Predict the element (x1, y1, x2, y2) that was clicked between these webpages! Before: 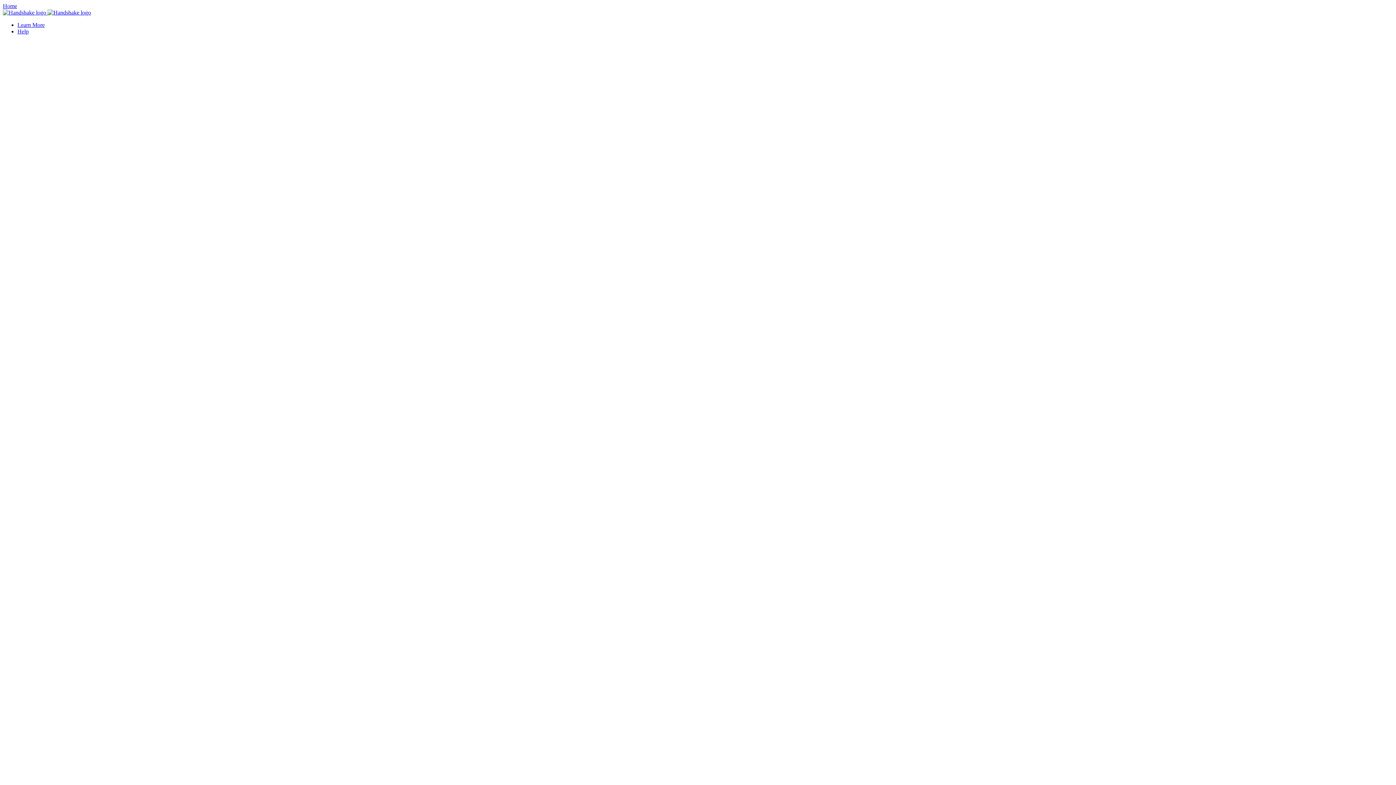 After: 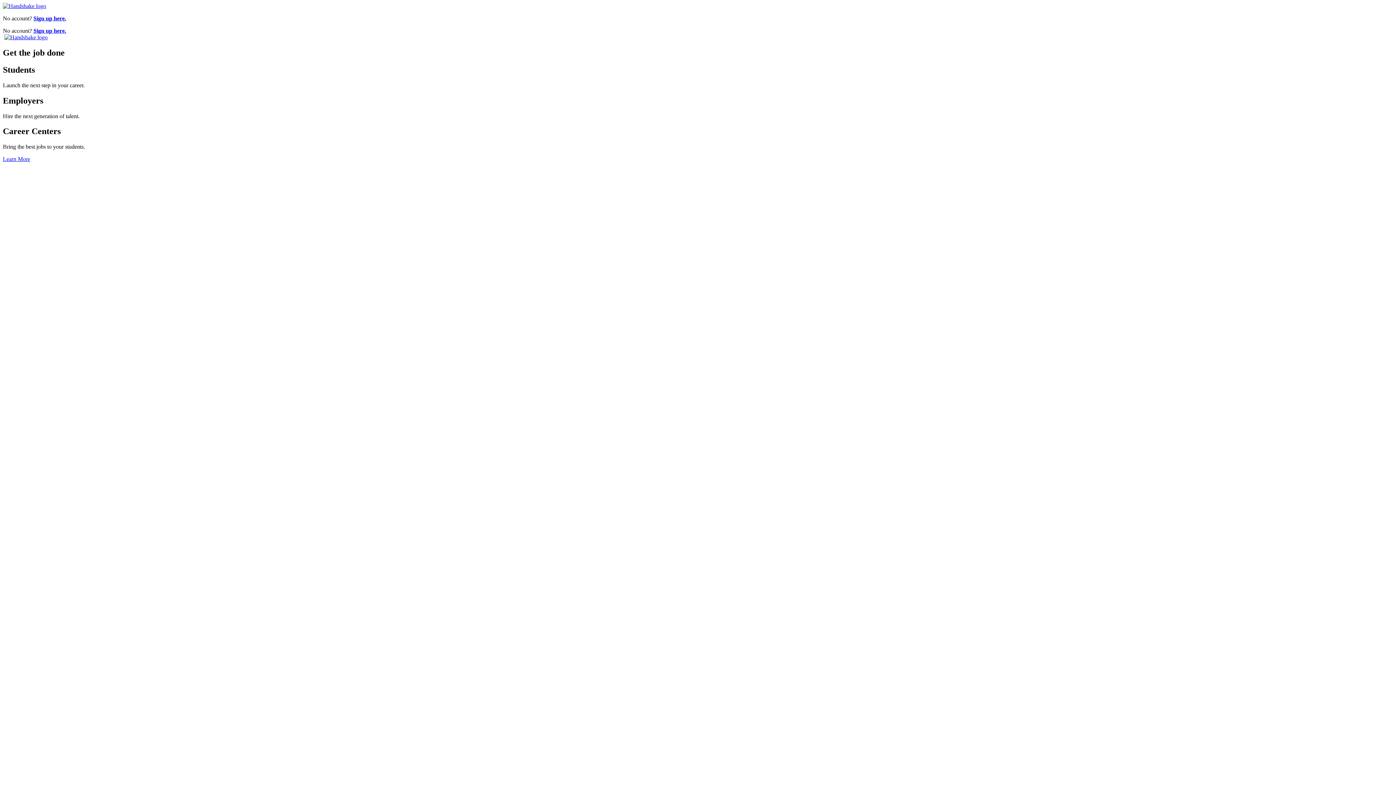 Action: label: Home bbox: (2, 2, 1393, 9)